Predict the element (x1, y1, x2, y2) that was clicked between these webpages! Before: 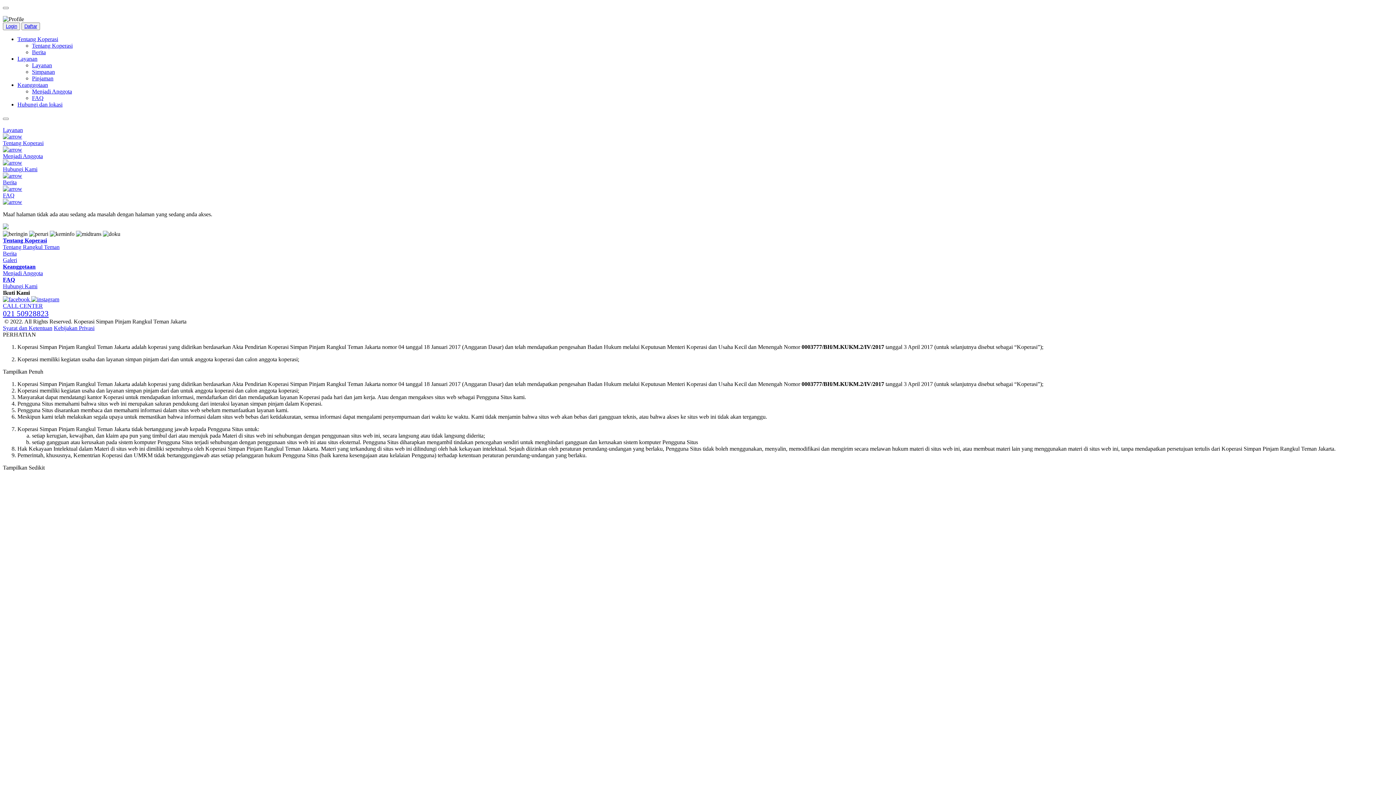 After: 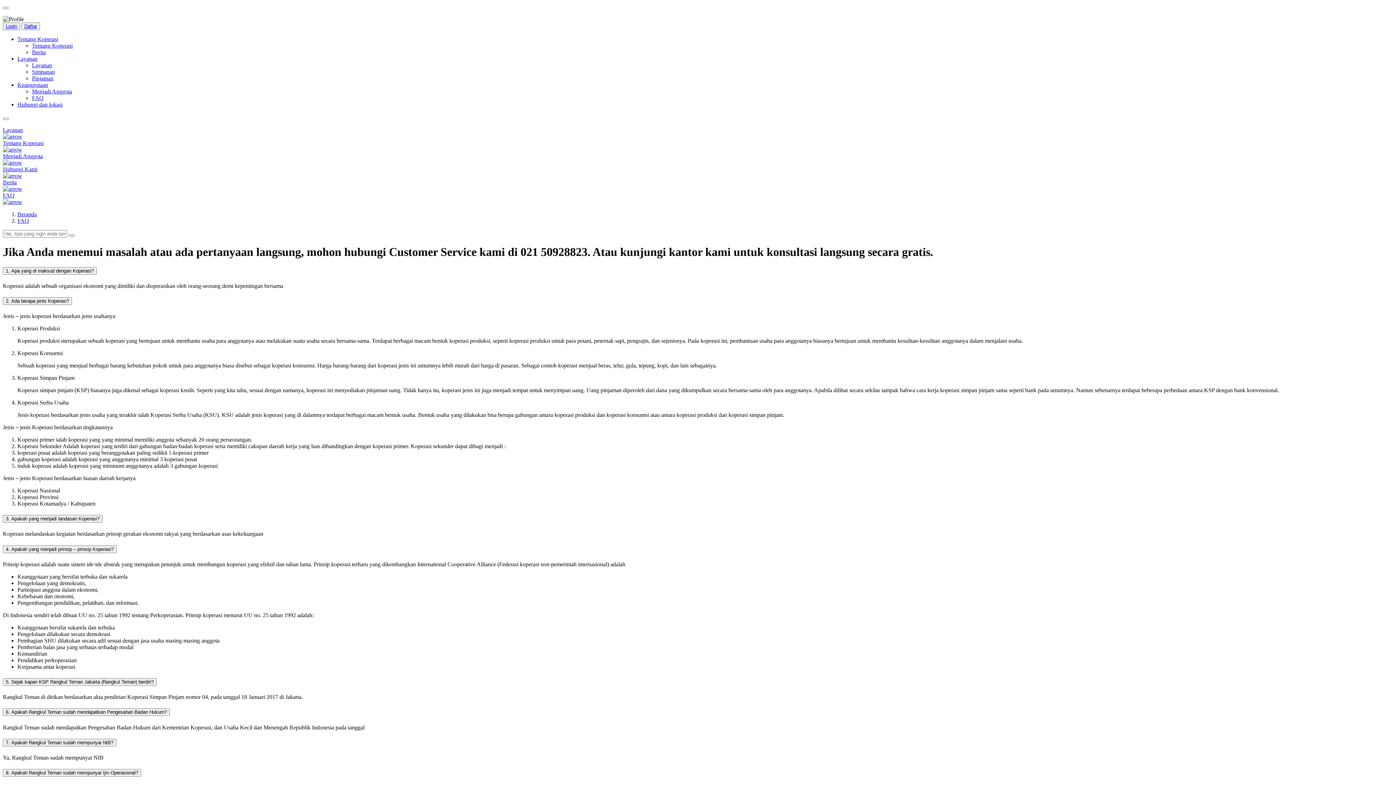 Action: label: FAQ bbox: (32, 94, 43, 101)